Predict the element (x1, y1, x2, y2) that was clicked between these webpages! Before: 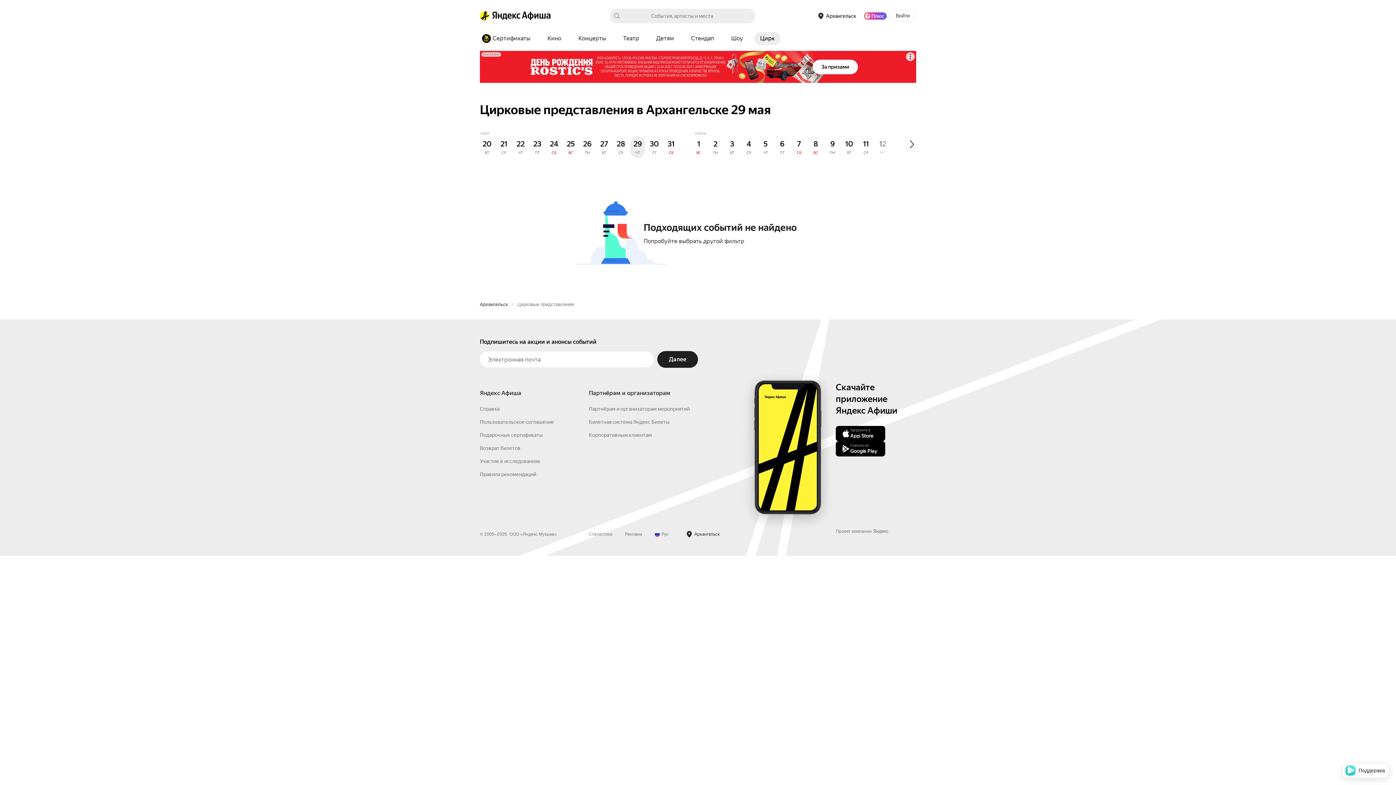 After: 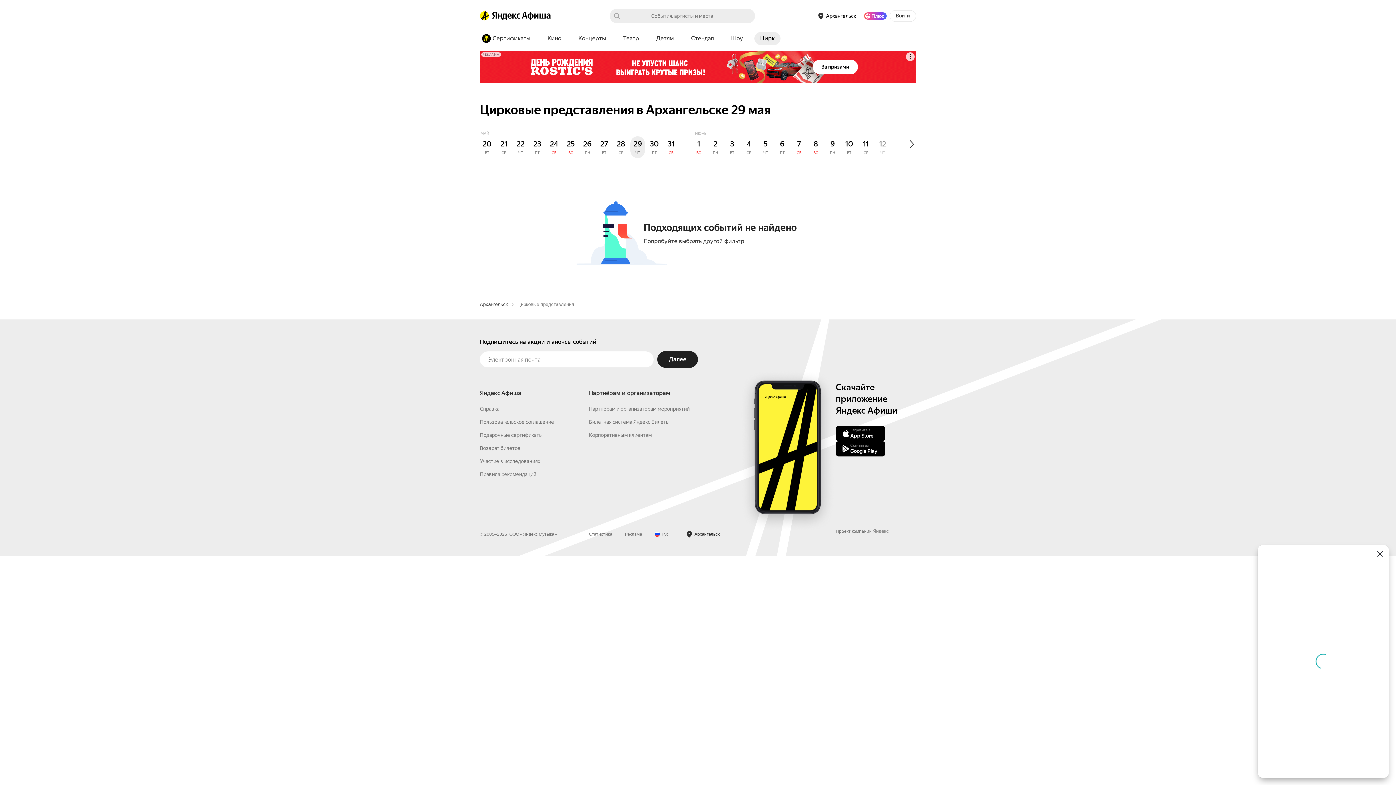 Action: label: Чат поддержки bbox: (1342, 763, 1389, 778)